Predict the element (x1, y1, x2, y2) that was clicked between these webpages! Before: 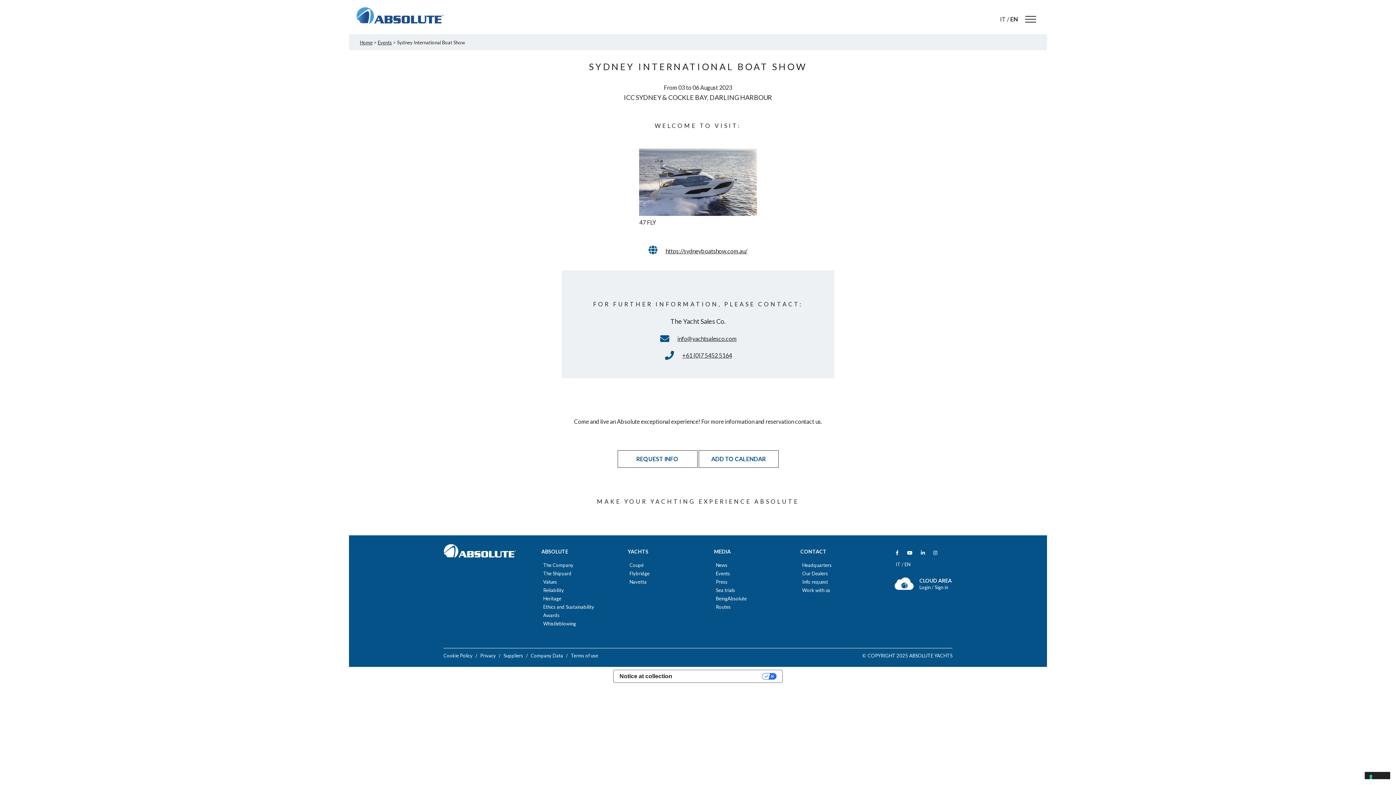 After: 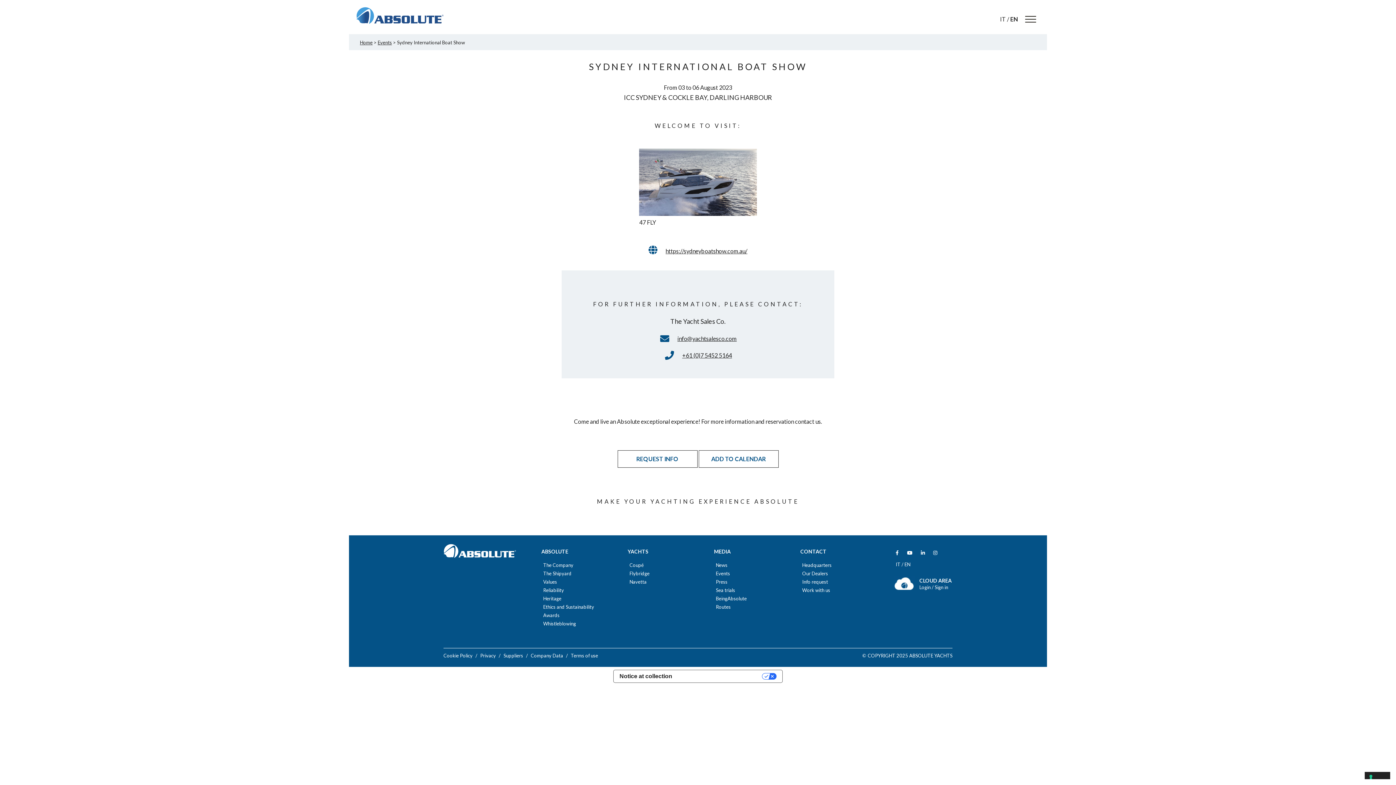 Action: bbox: (682, 350, 732, 360) label: +61 (0)7 5452 5164